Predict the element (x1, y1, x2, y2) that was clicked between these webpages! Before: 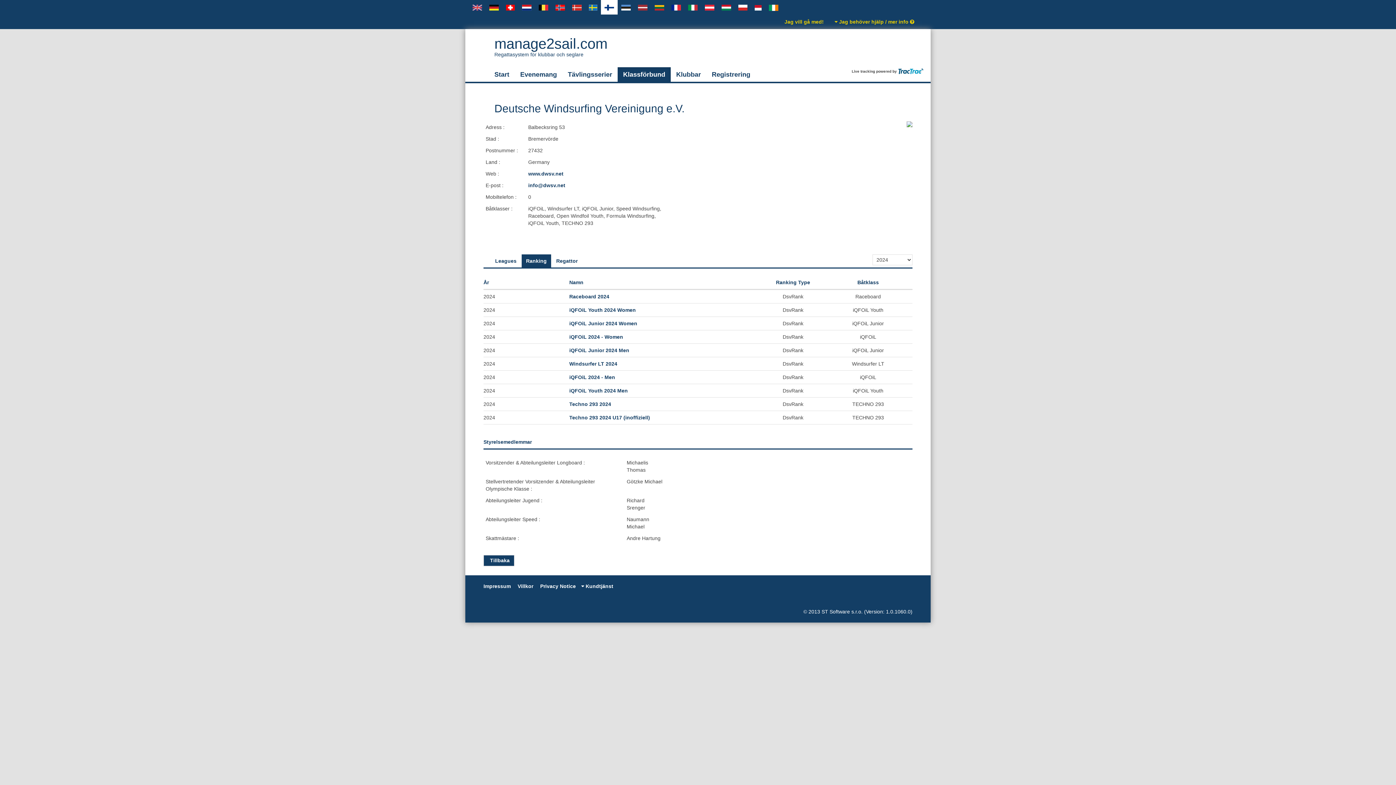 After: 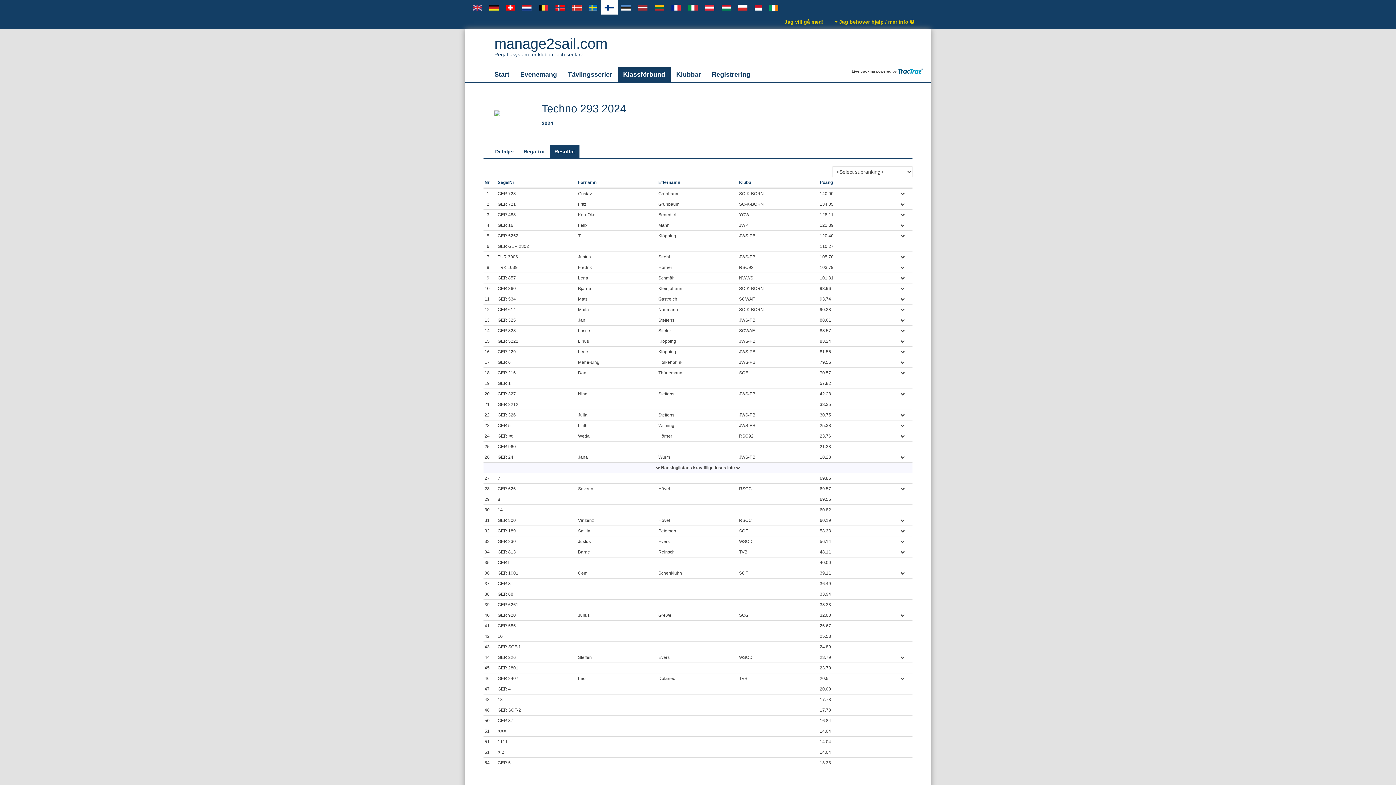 Action: label: Techno 293 2024 bbox: (569, 401, 611, 407)